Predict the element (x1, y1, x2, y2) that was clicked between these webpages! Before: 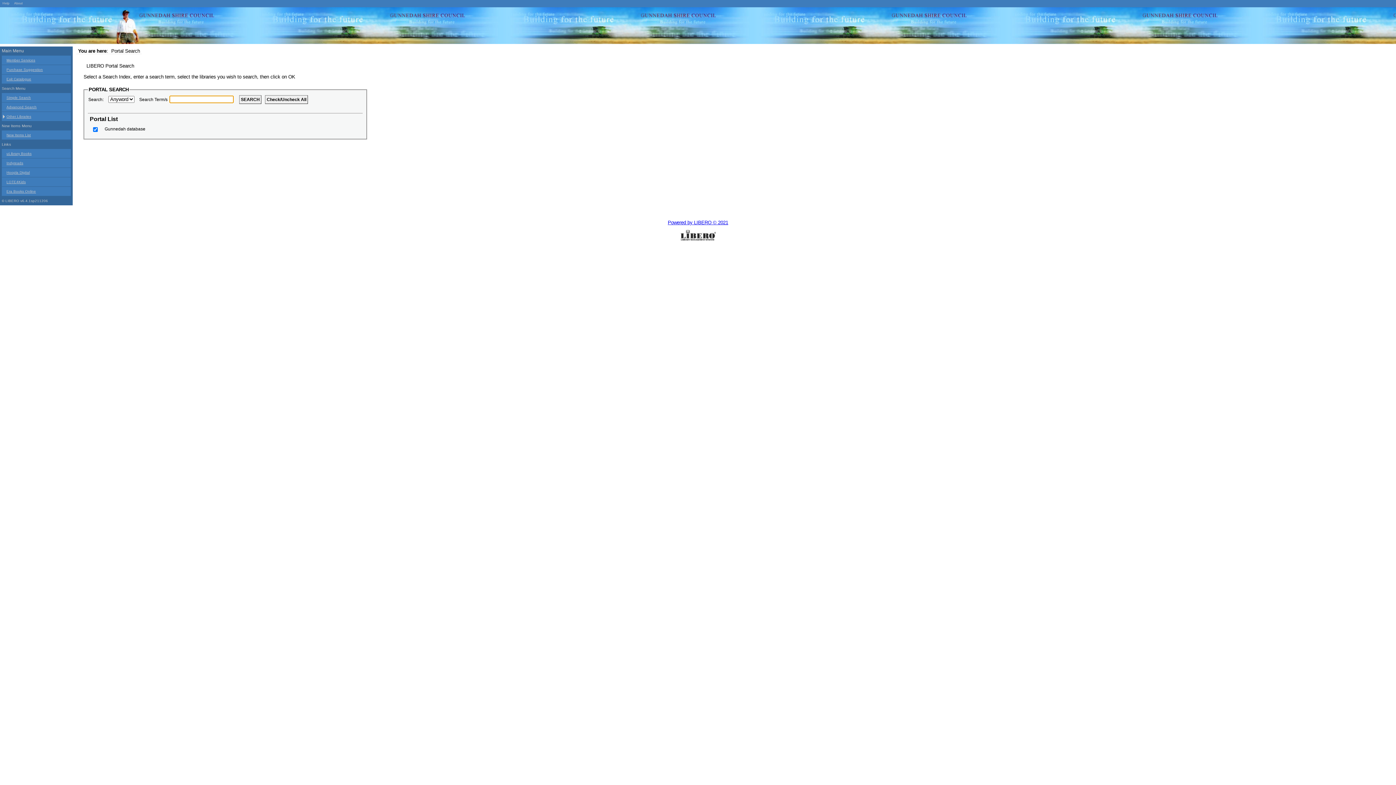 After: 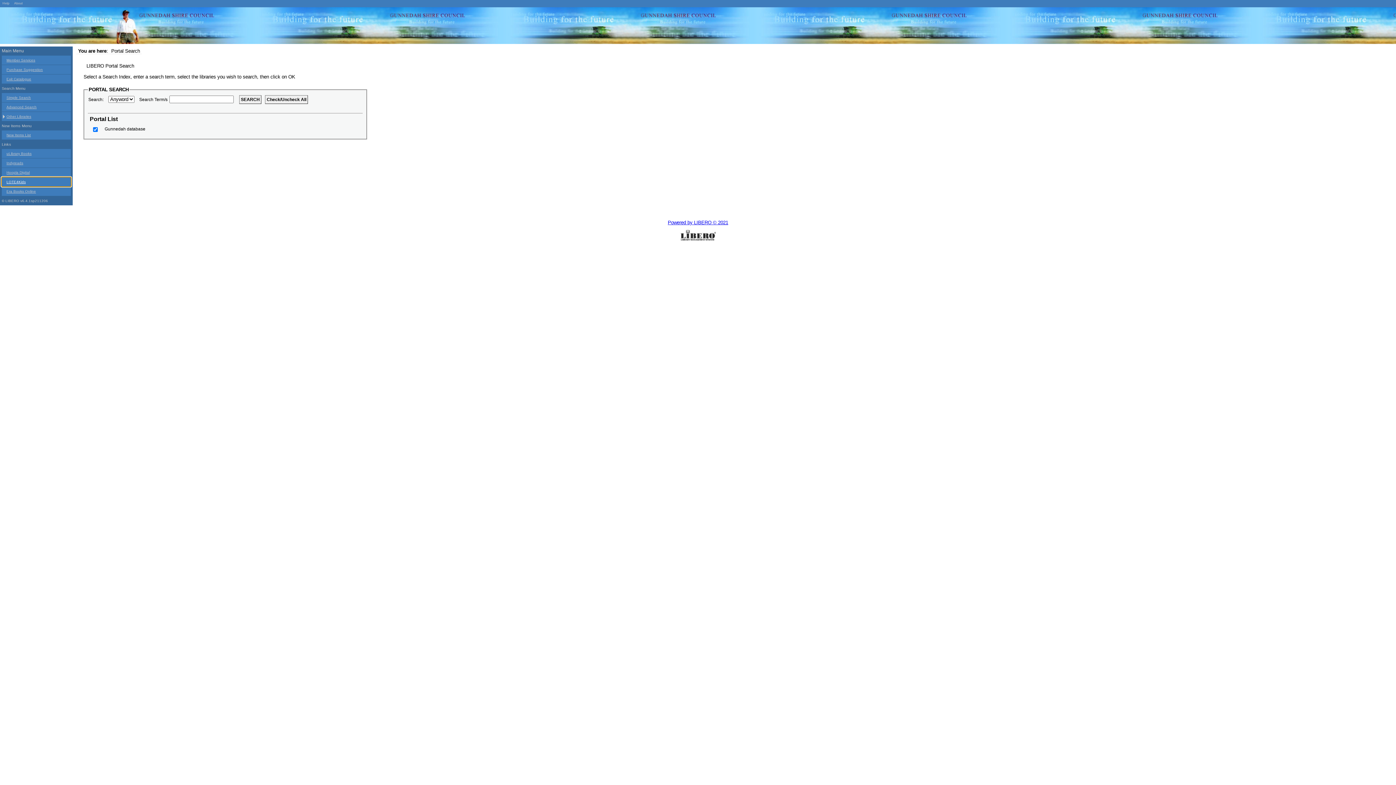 Action: label: LOTE4Kids bbox: (1, 177, 70, 186)